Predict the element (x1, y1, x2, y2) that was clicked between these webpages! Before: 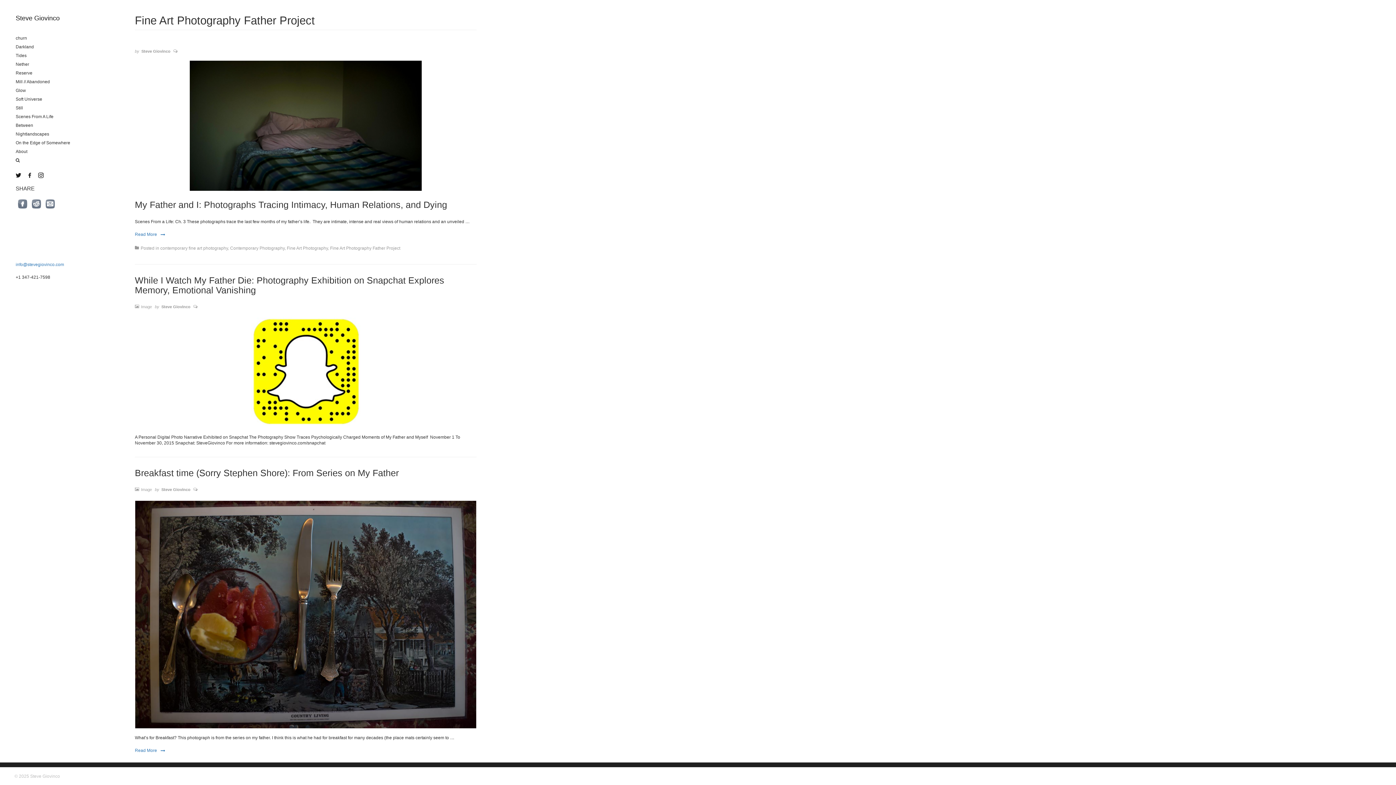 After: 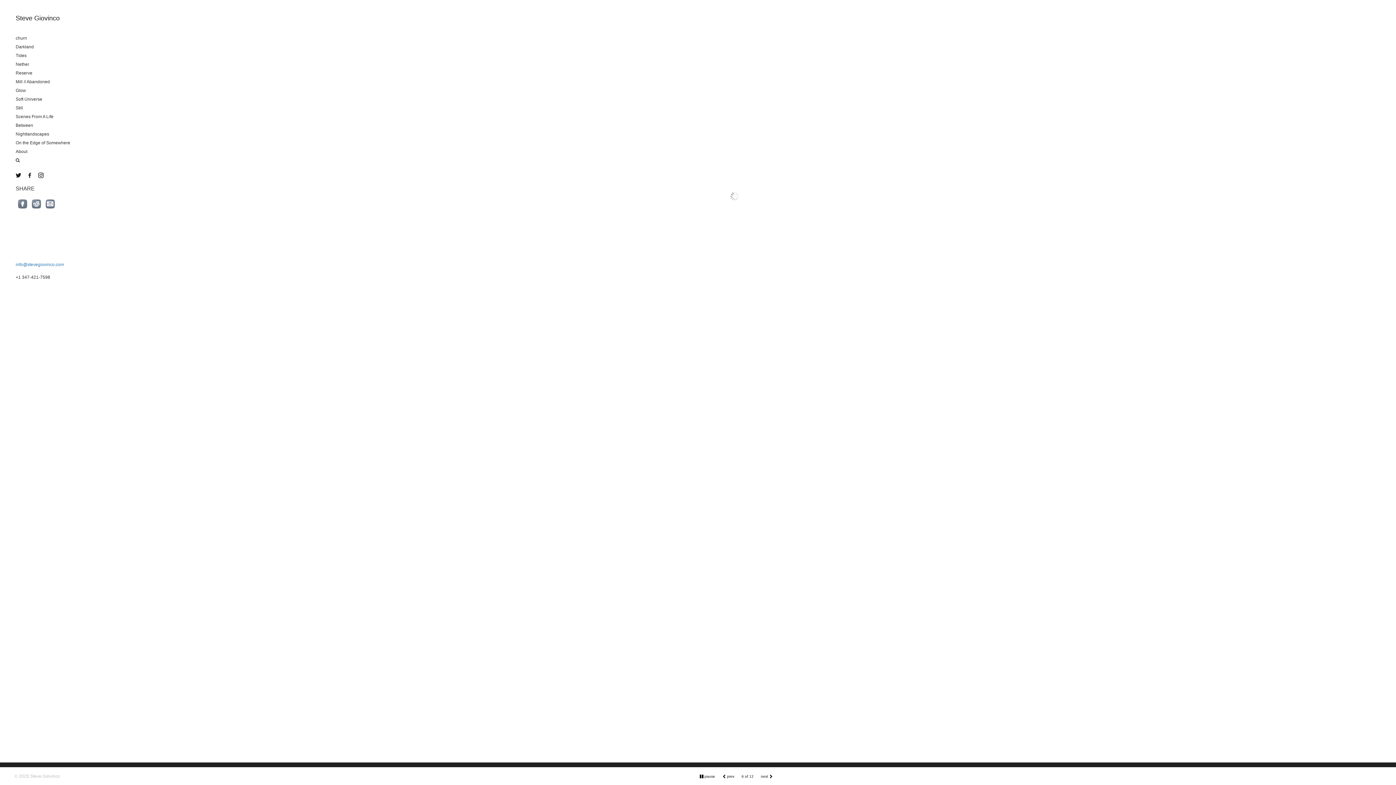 Action: label: Steve Giovinco bbox: (15, 14, 59, 21)